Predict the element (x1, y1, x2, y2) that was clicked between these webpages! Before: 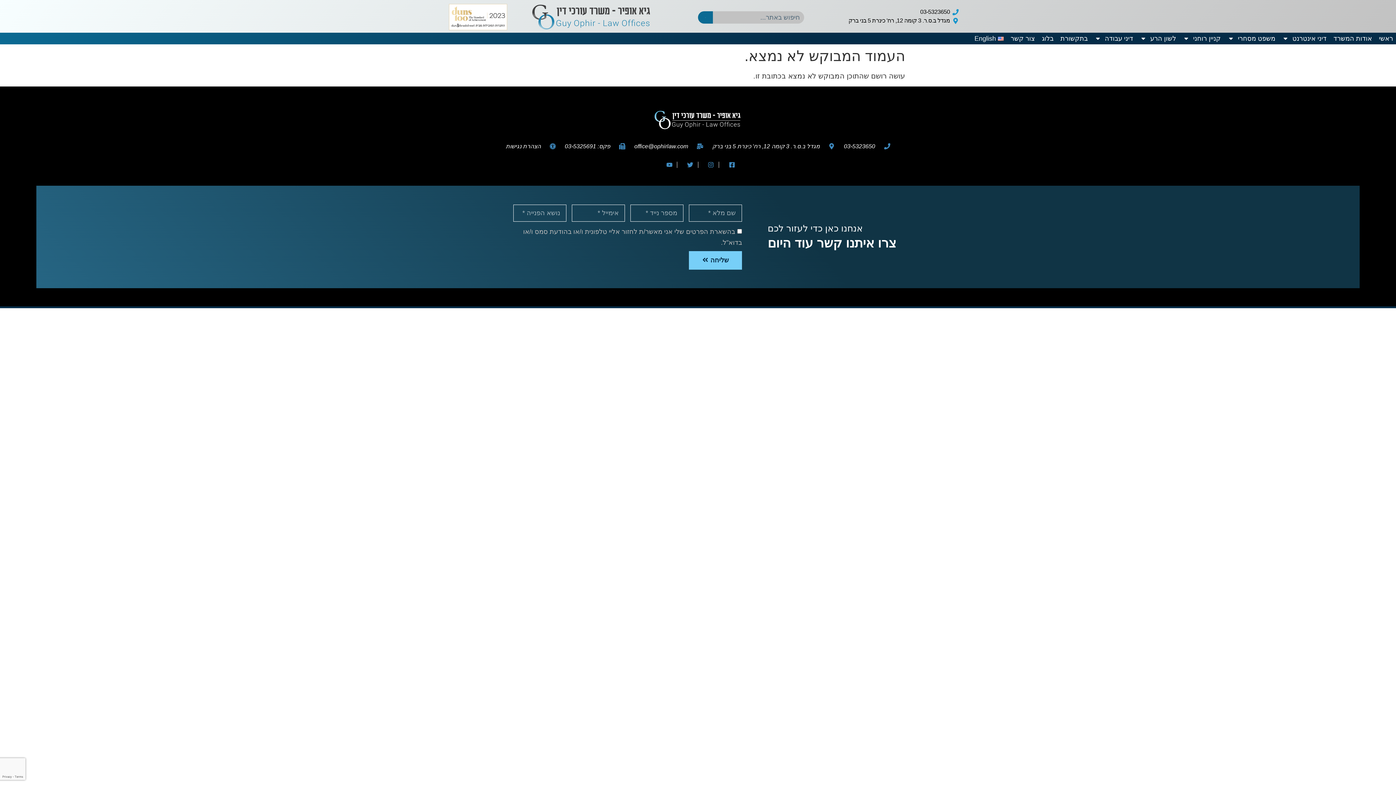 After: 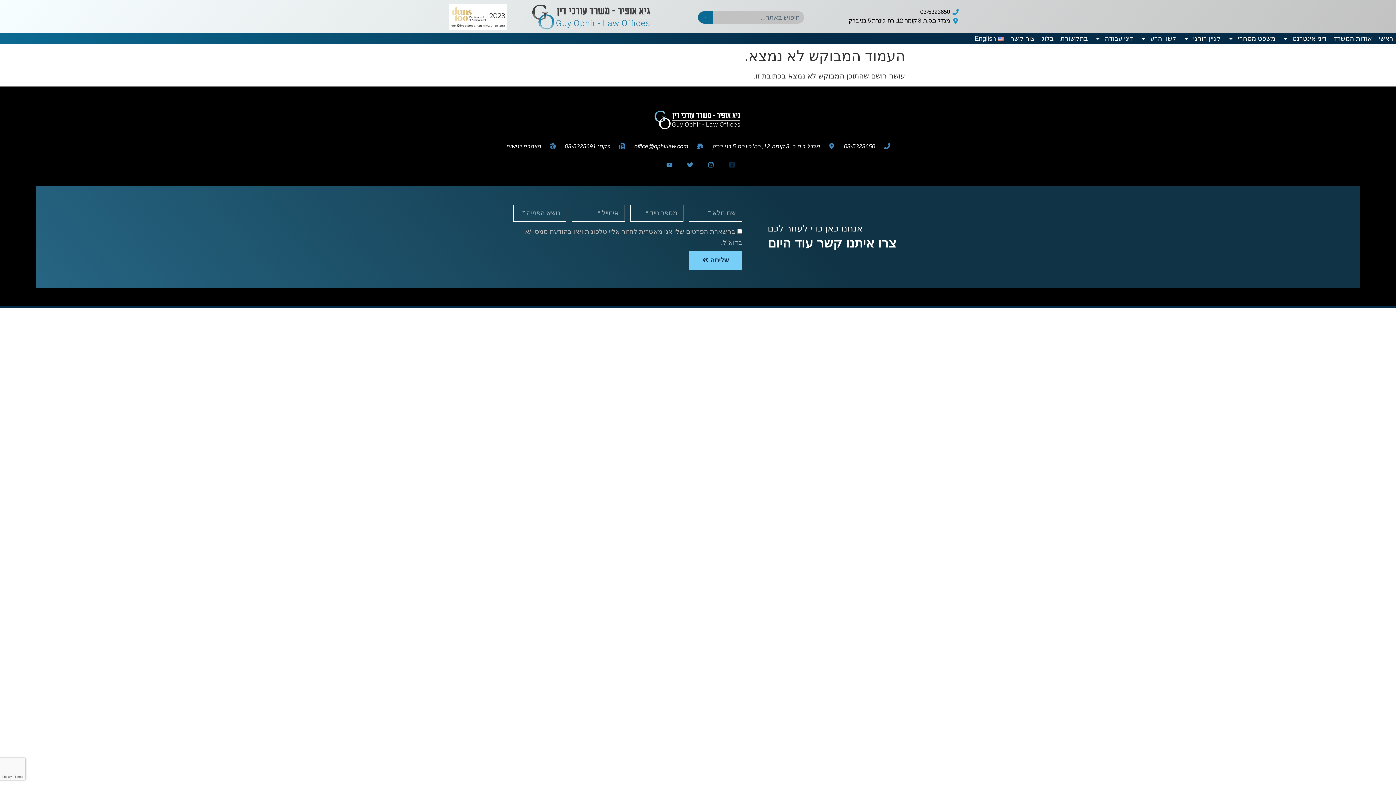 Action: bbox: (723, 161, 735, 167)